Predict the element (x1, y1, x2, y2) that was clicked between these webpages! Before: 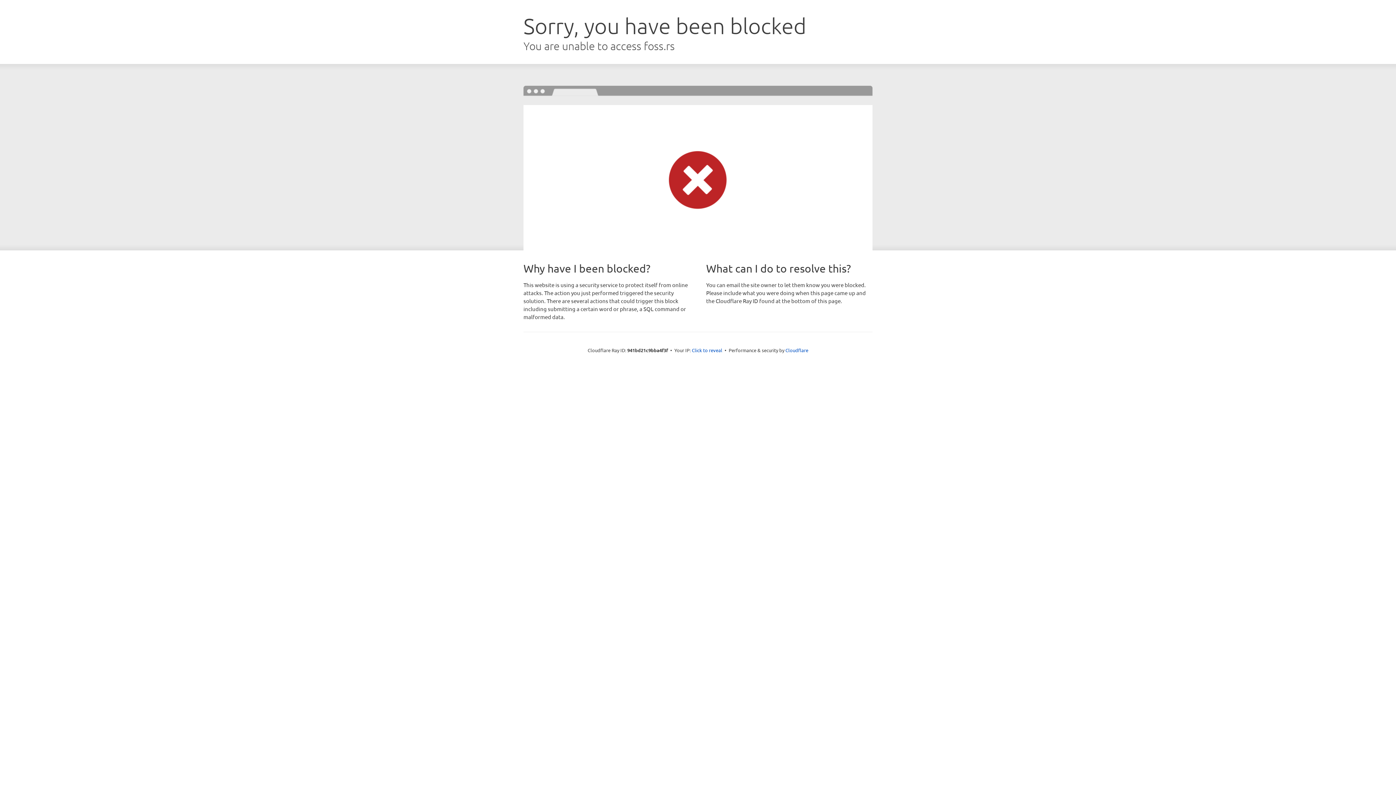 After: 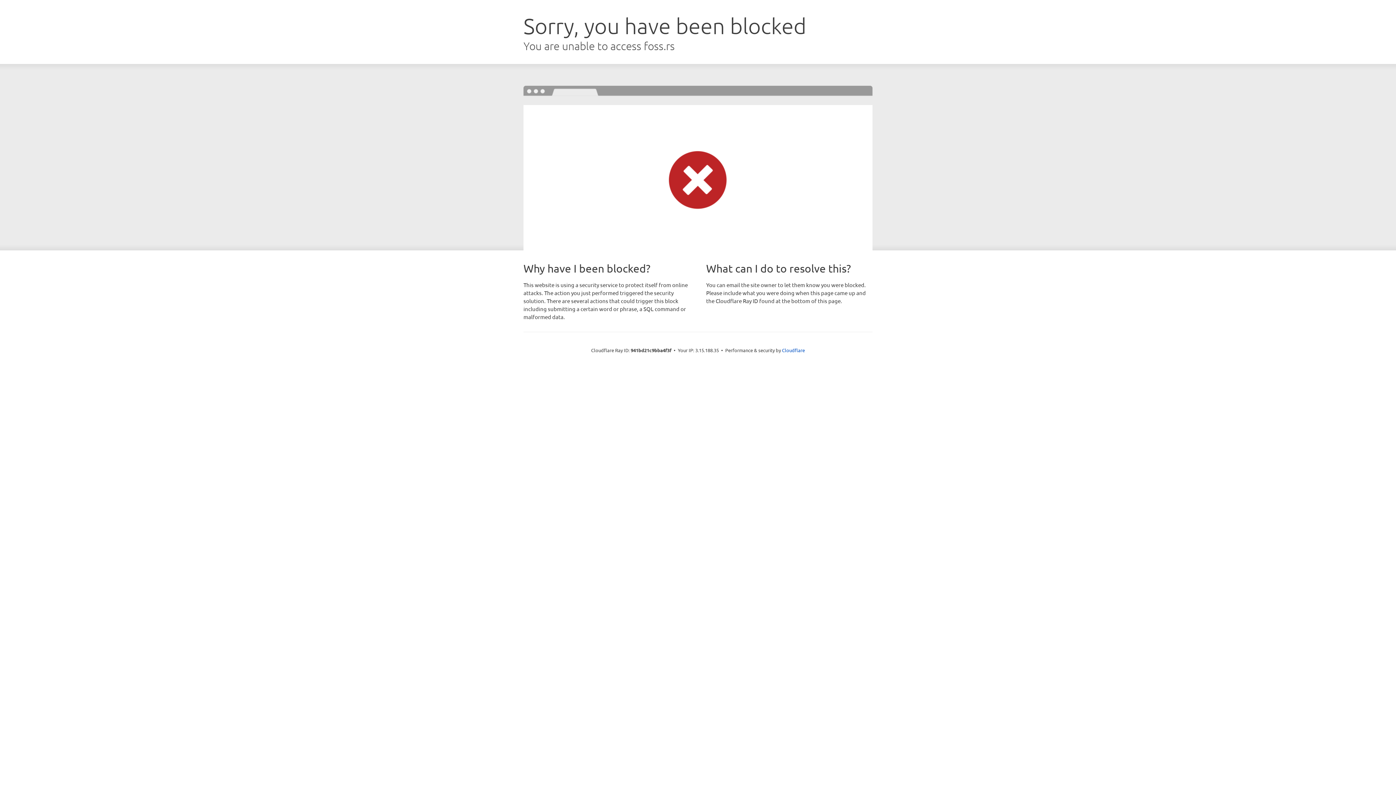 Action: bbox: (692, 346, 722, 353) label: Click to reveal